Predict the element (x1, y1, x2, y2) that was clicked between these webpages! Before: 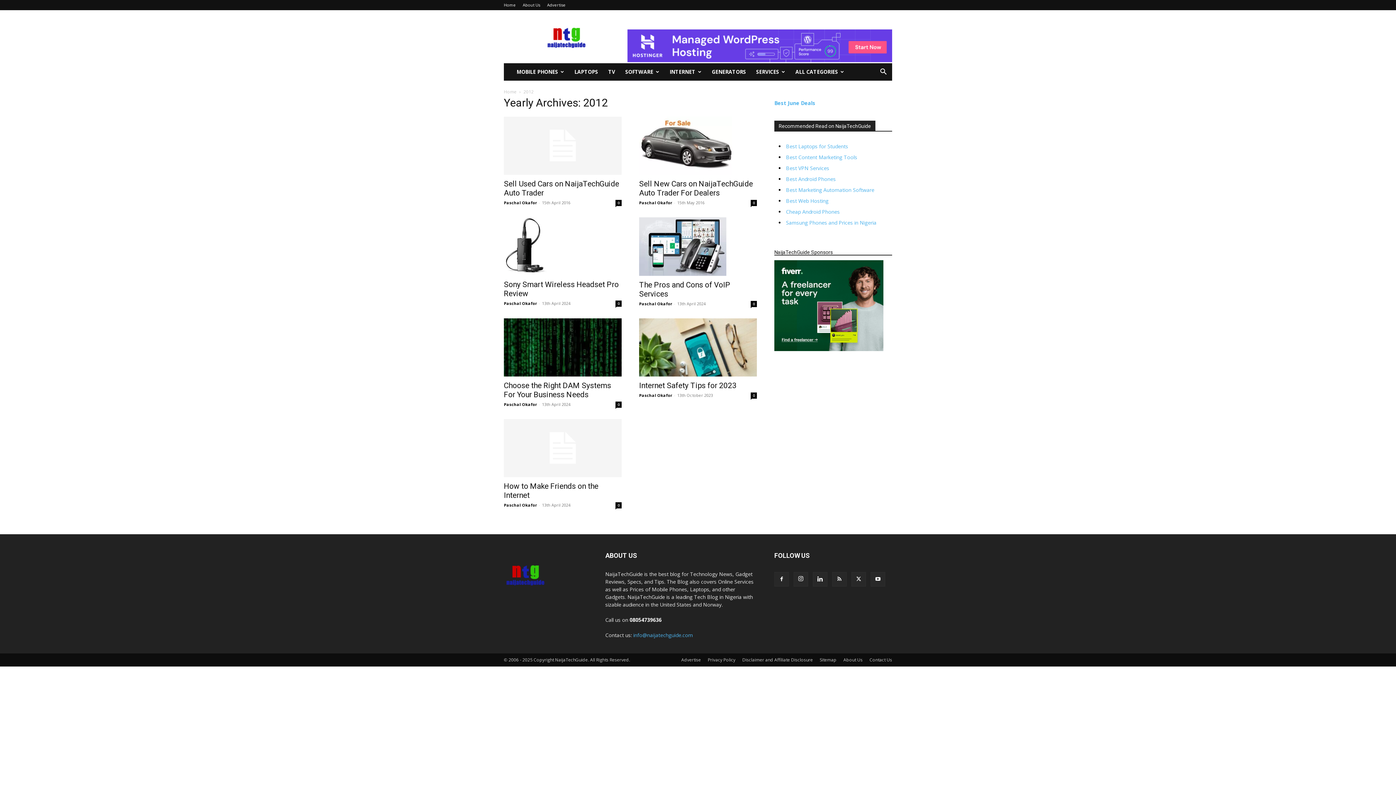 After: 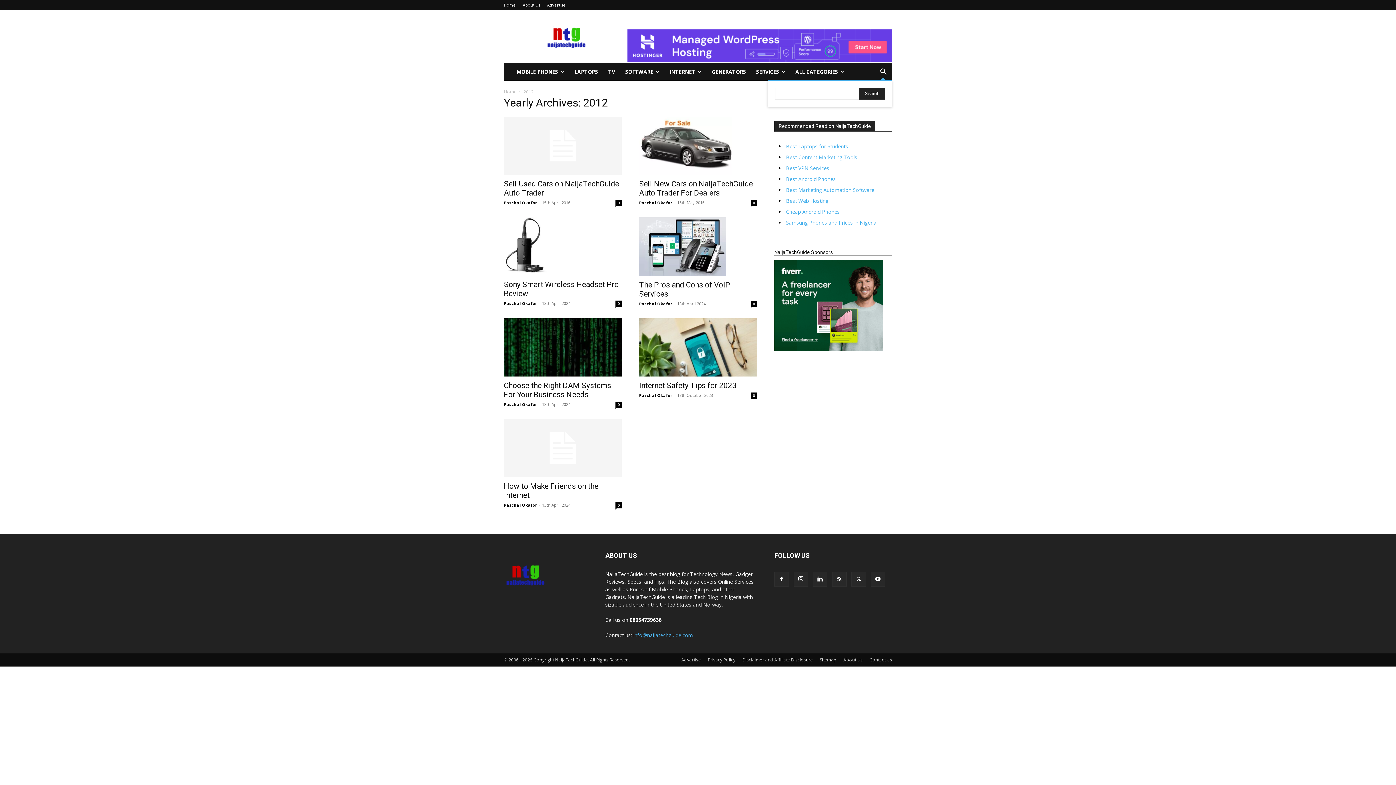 Action: bbox: (874, 69, 892, 76) label: Search